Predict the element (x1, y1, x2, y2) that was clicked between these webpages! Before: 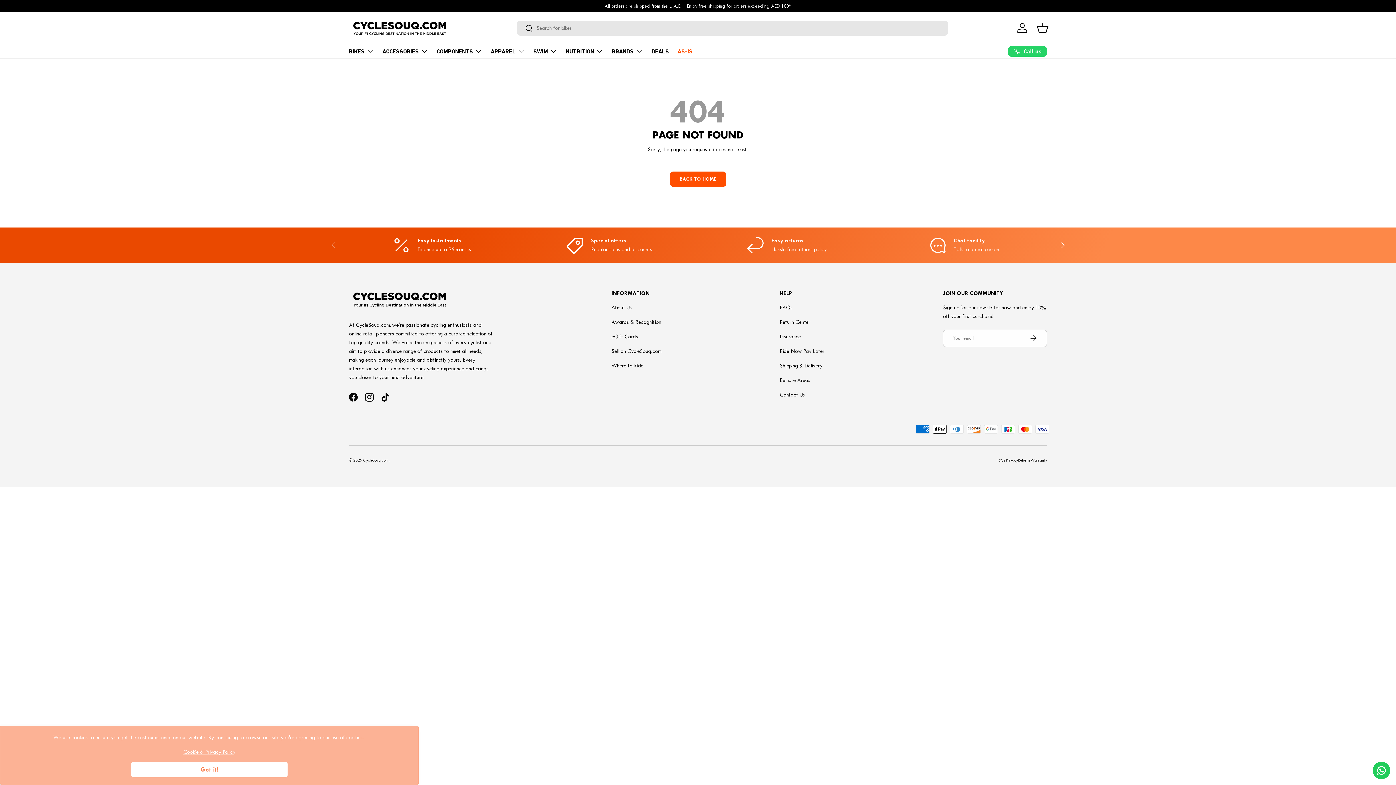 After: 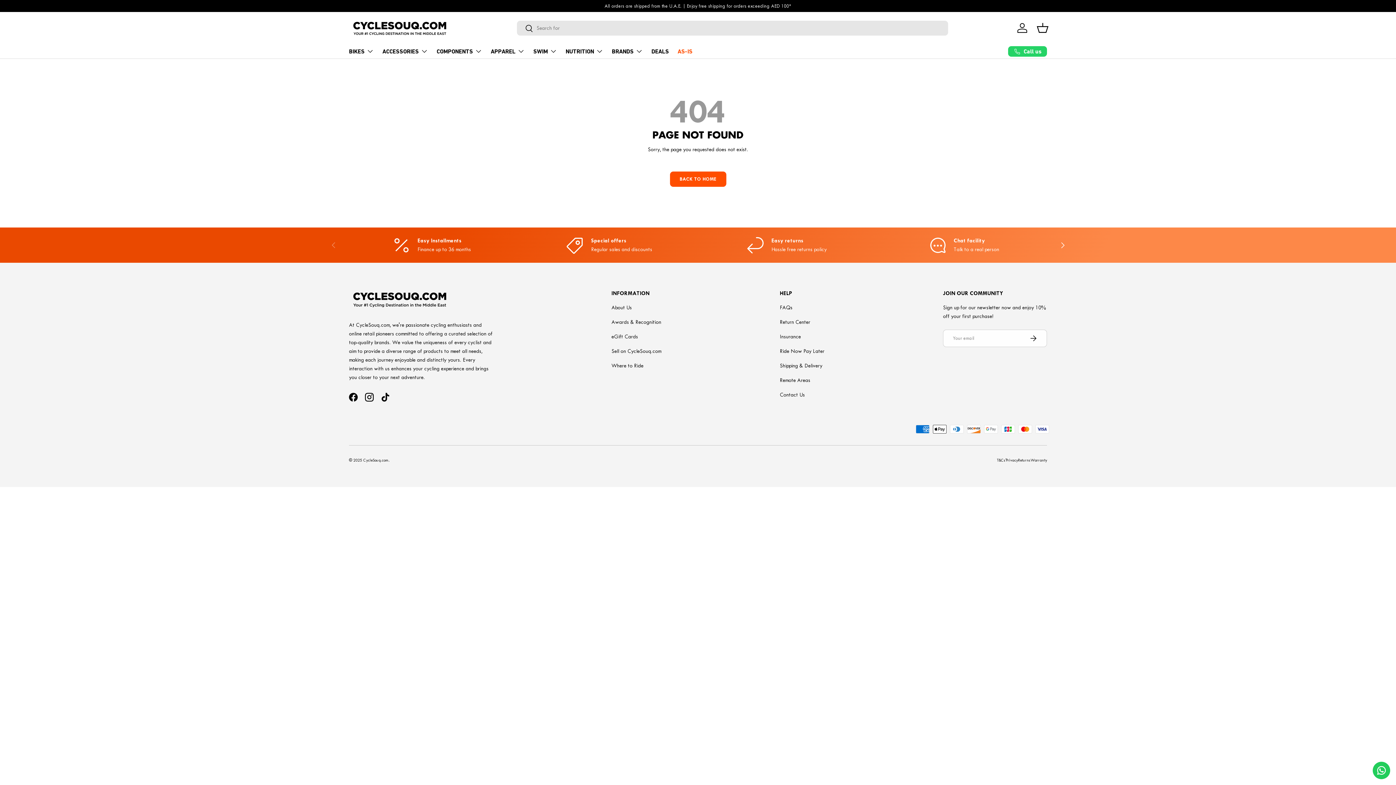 Action: label: Got it! bbox: (131, 762, 287, 777)